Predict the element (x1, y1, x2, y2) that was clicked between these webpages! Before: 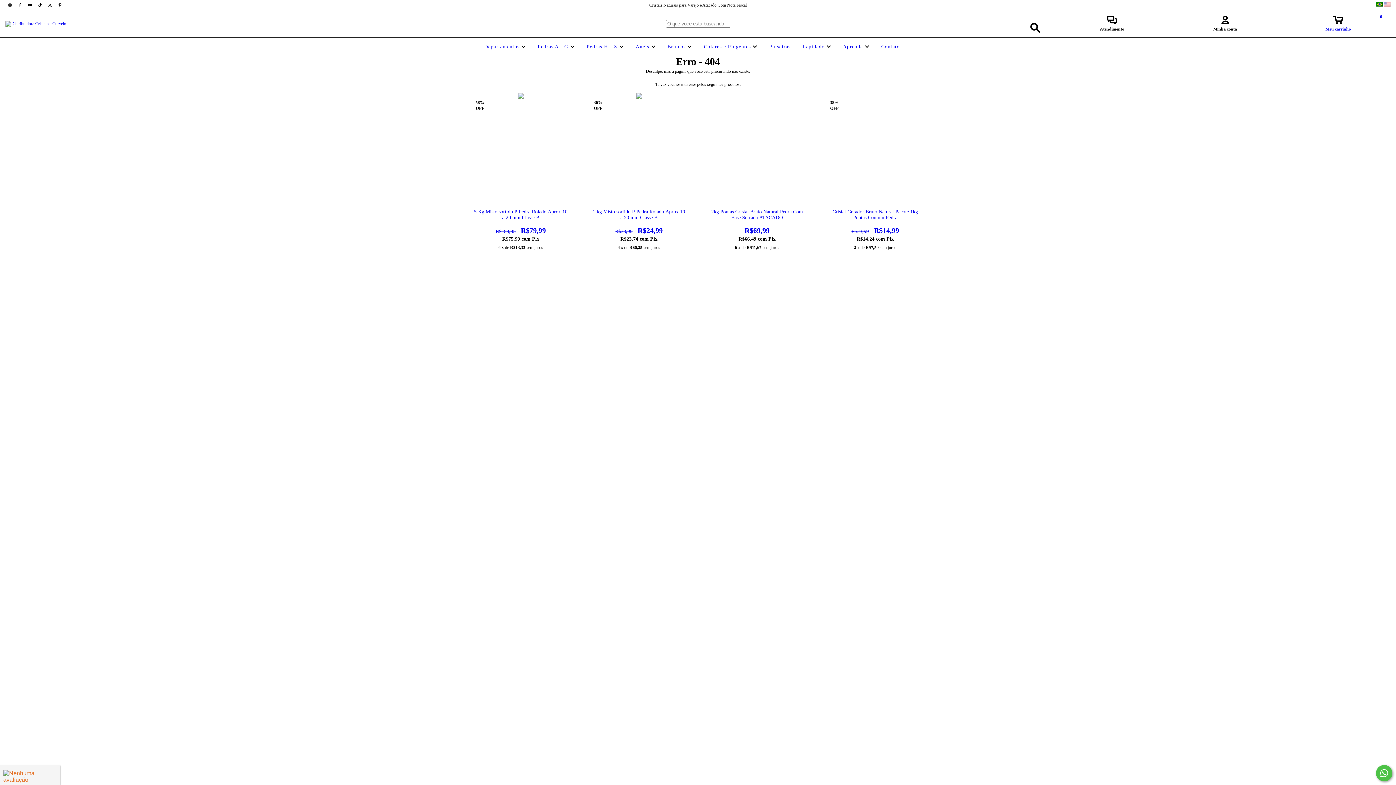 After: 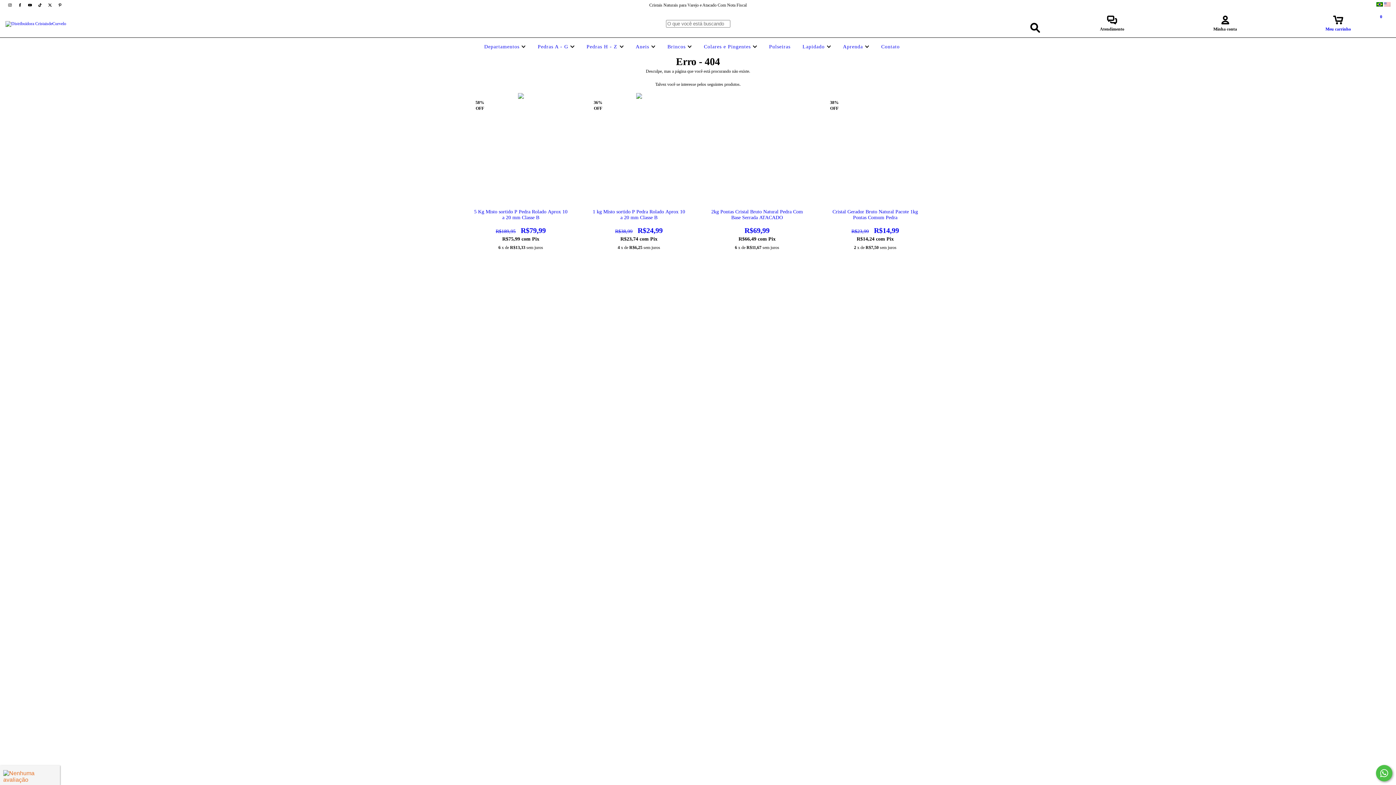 Action: bbox: (5, 2, 15, 7) label: instagram Distribuidora CristaisdeCurvelo